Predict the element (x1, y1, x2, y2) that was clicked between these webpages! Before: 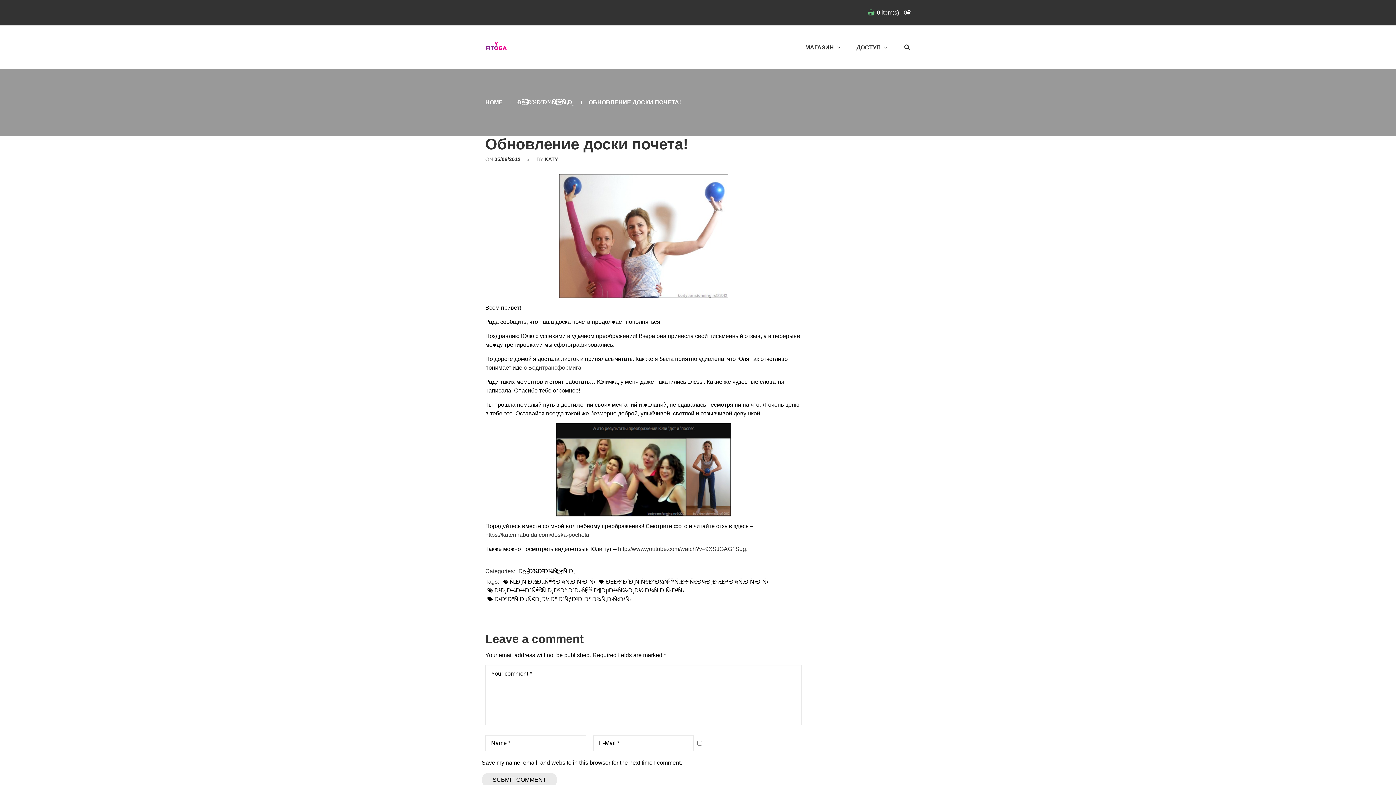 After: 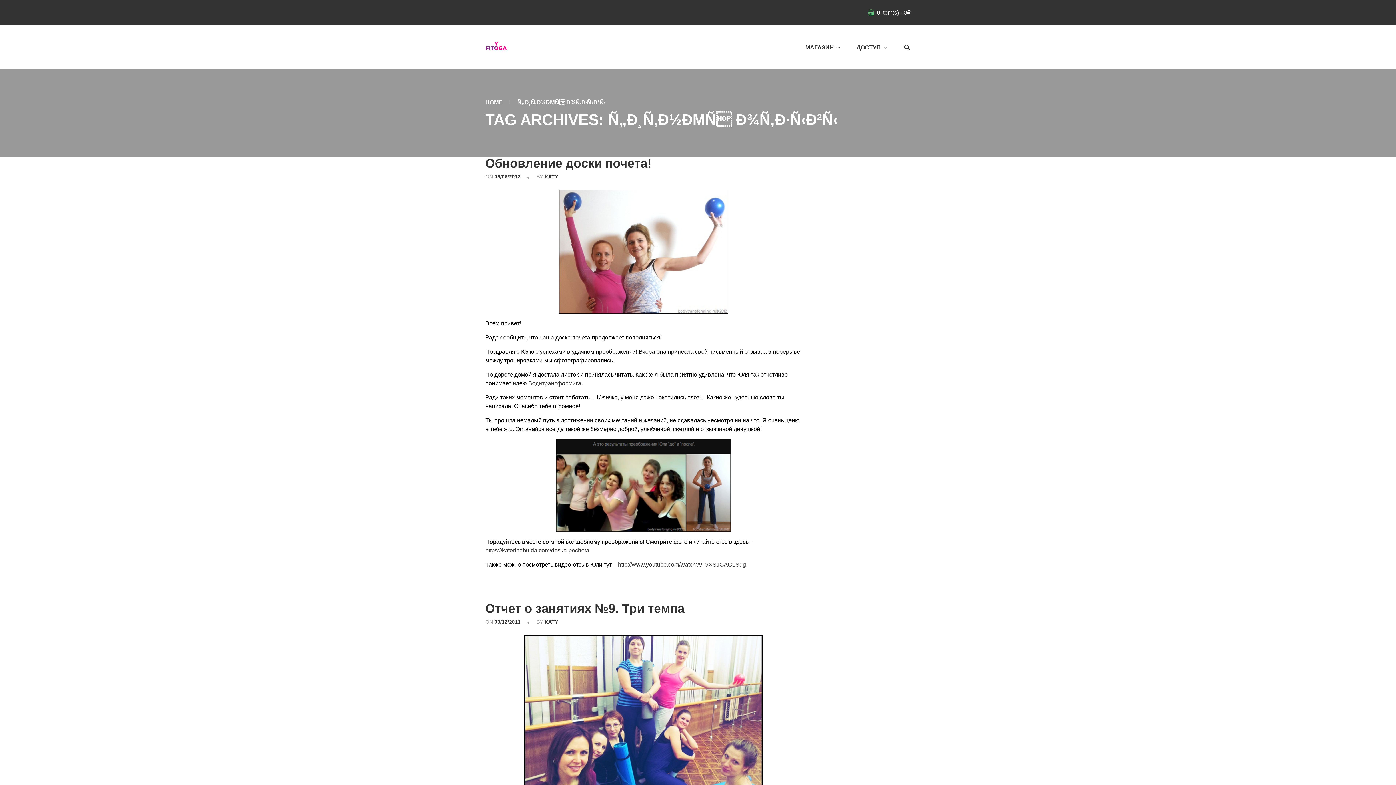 Action: bbox: (502, 577, 595, 586) label: Ñ„Ð¸Ñ‚Ð½ÐµÑ Ð¾Ñ‚Ð·Ñ‹Ð²Ñ‹